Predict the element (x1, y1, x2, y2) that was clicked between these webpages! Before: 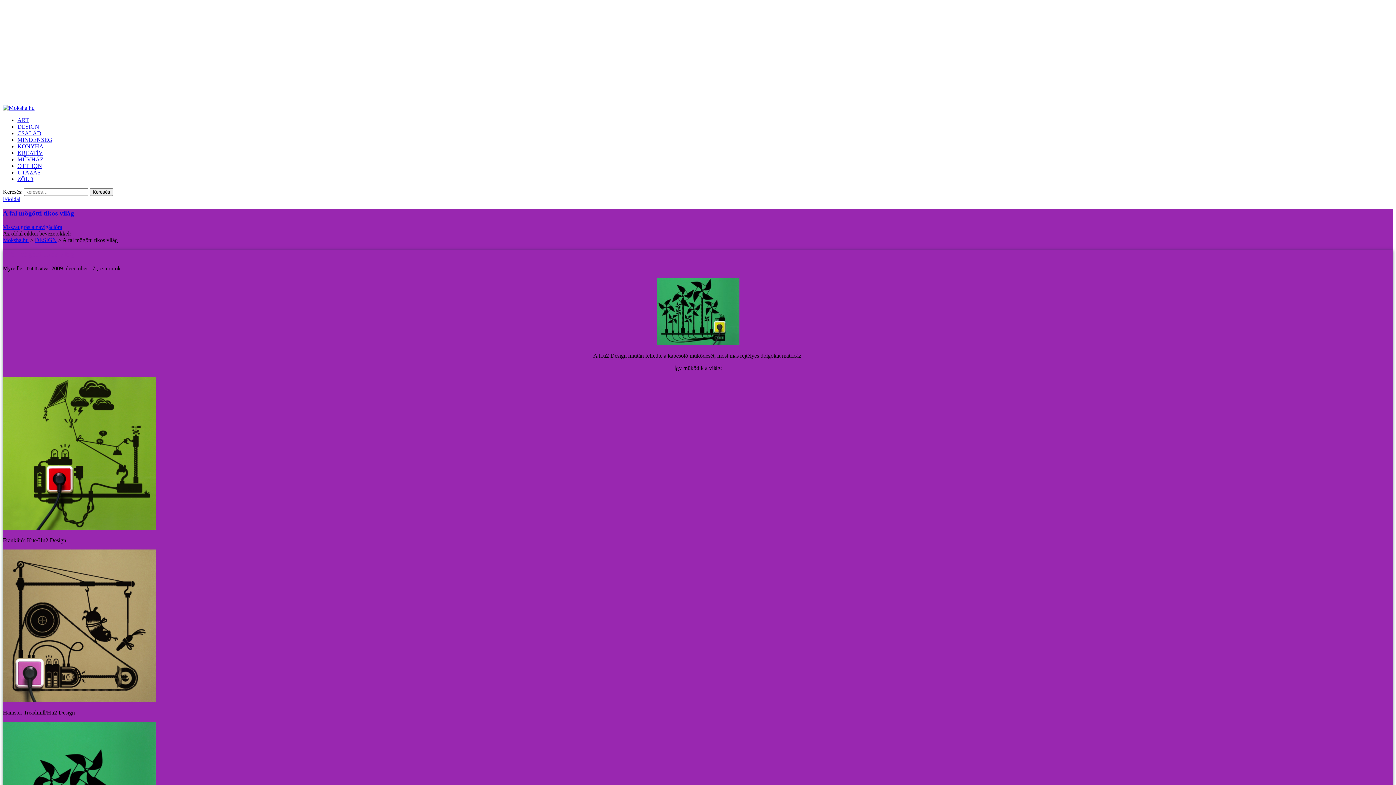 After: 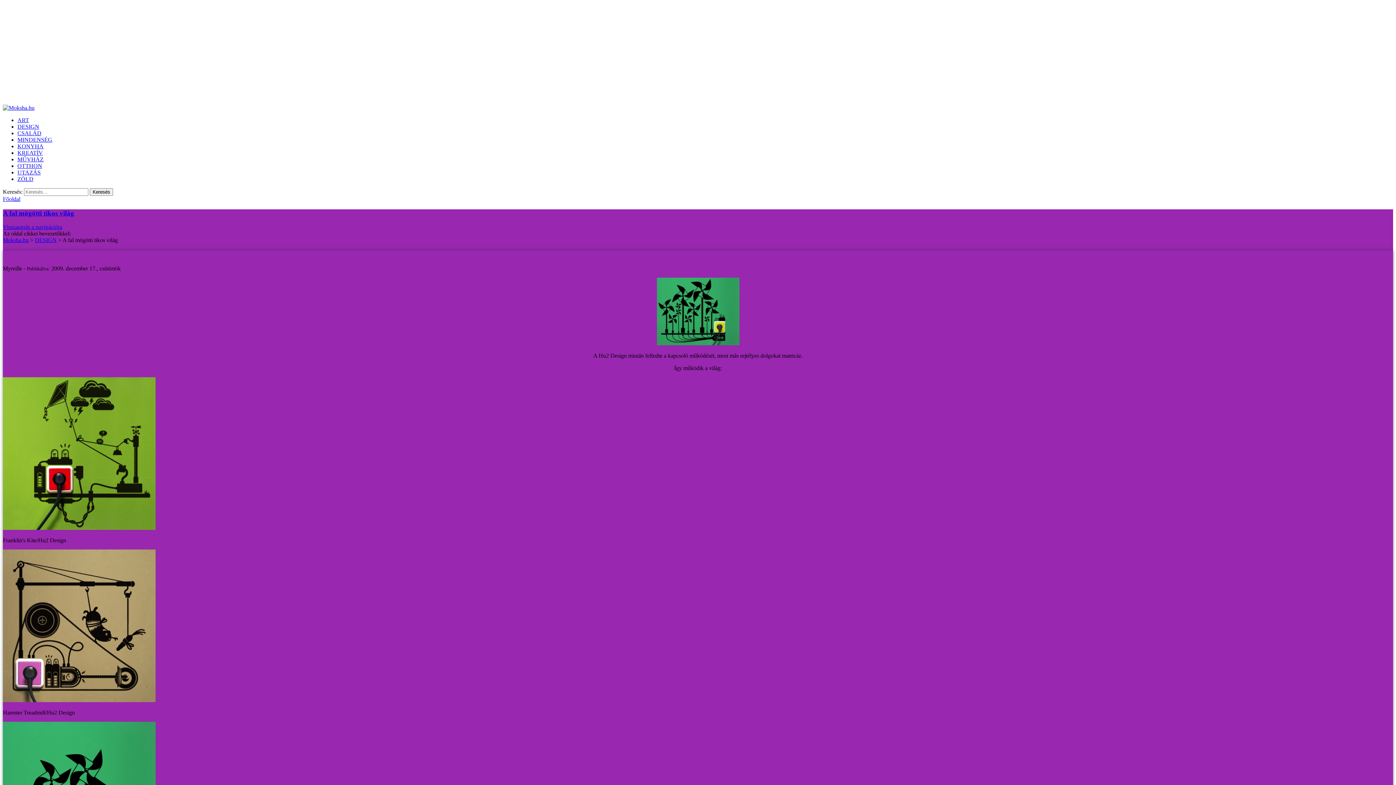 Action: bbox: (656, 340, 739, 346)